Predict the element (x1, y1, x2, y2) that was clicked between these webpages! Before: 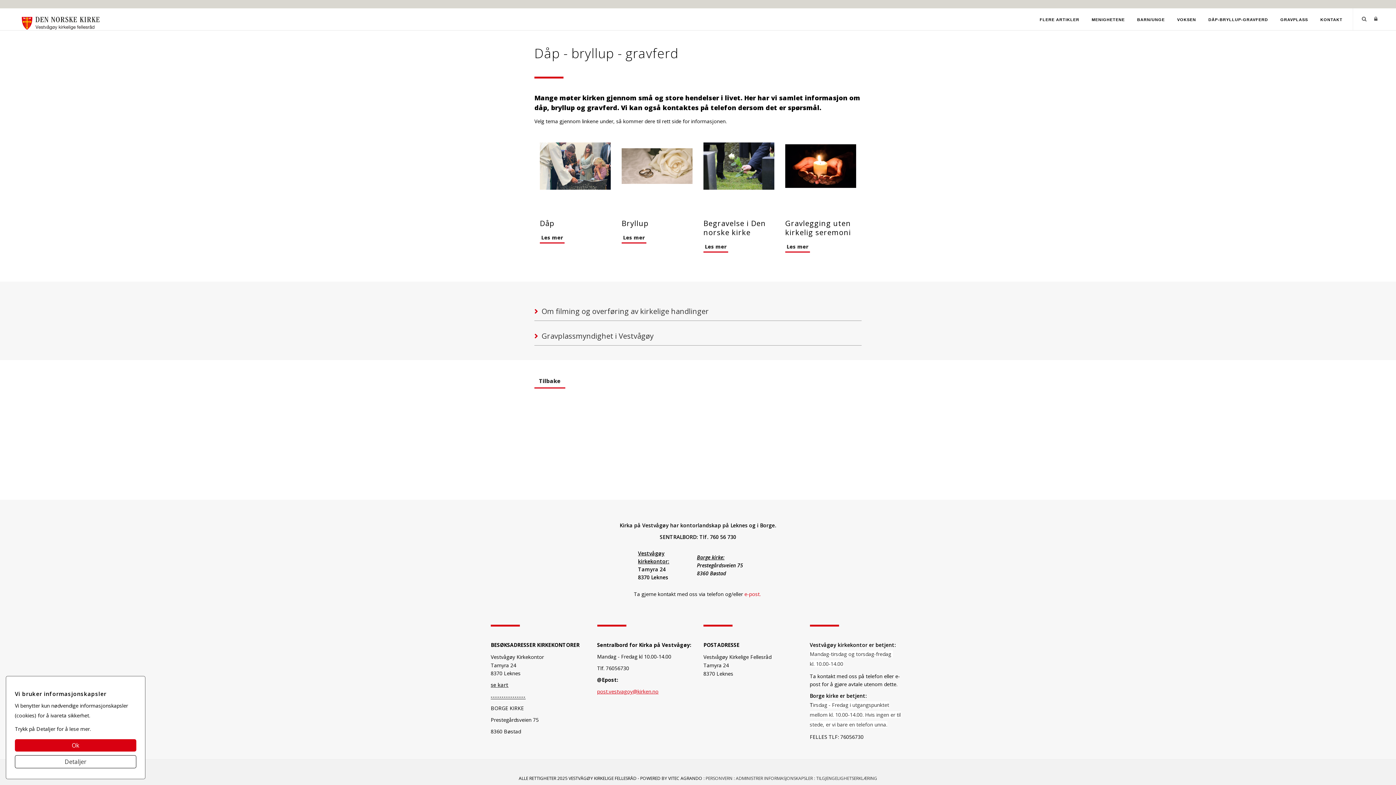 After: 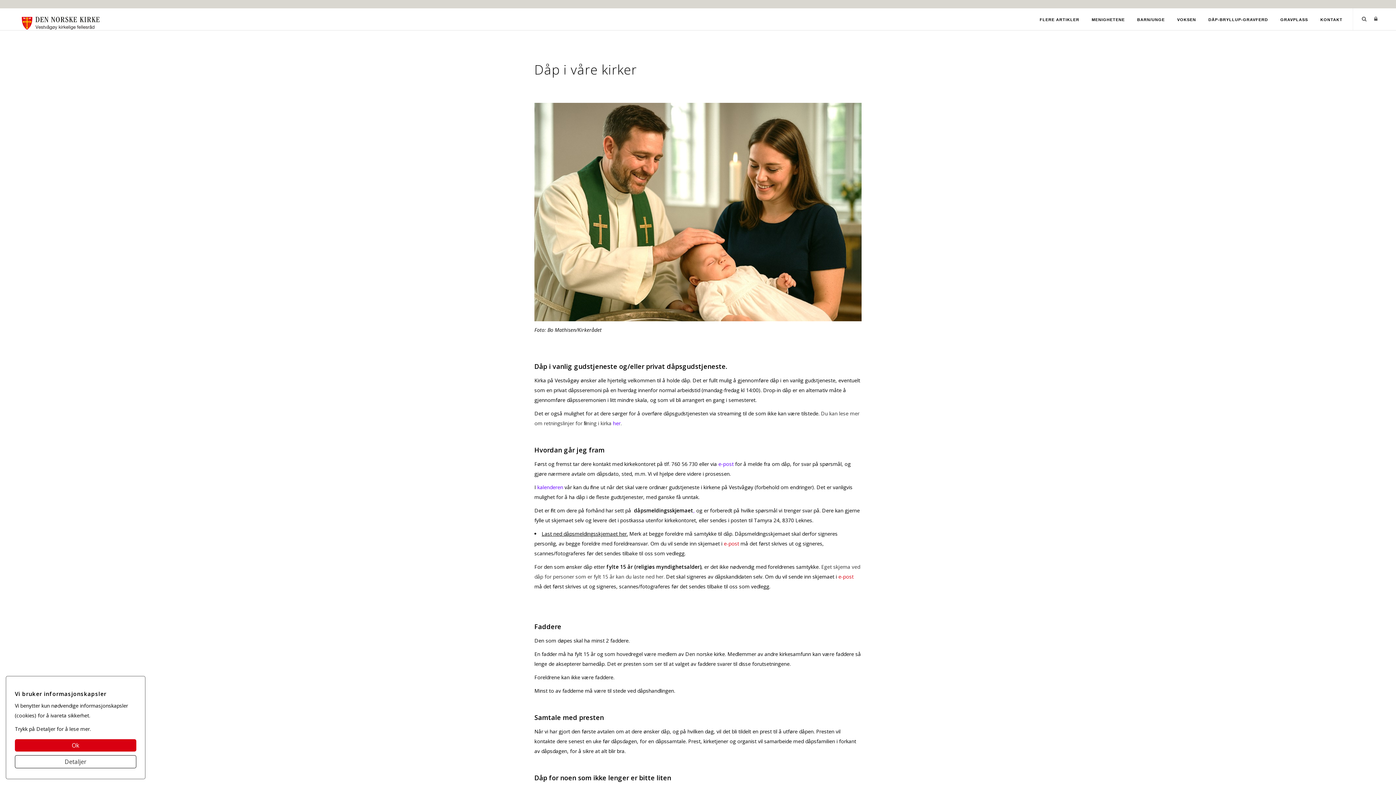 Action: label: Les mer bbox: (540, 232, 564, 243)